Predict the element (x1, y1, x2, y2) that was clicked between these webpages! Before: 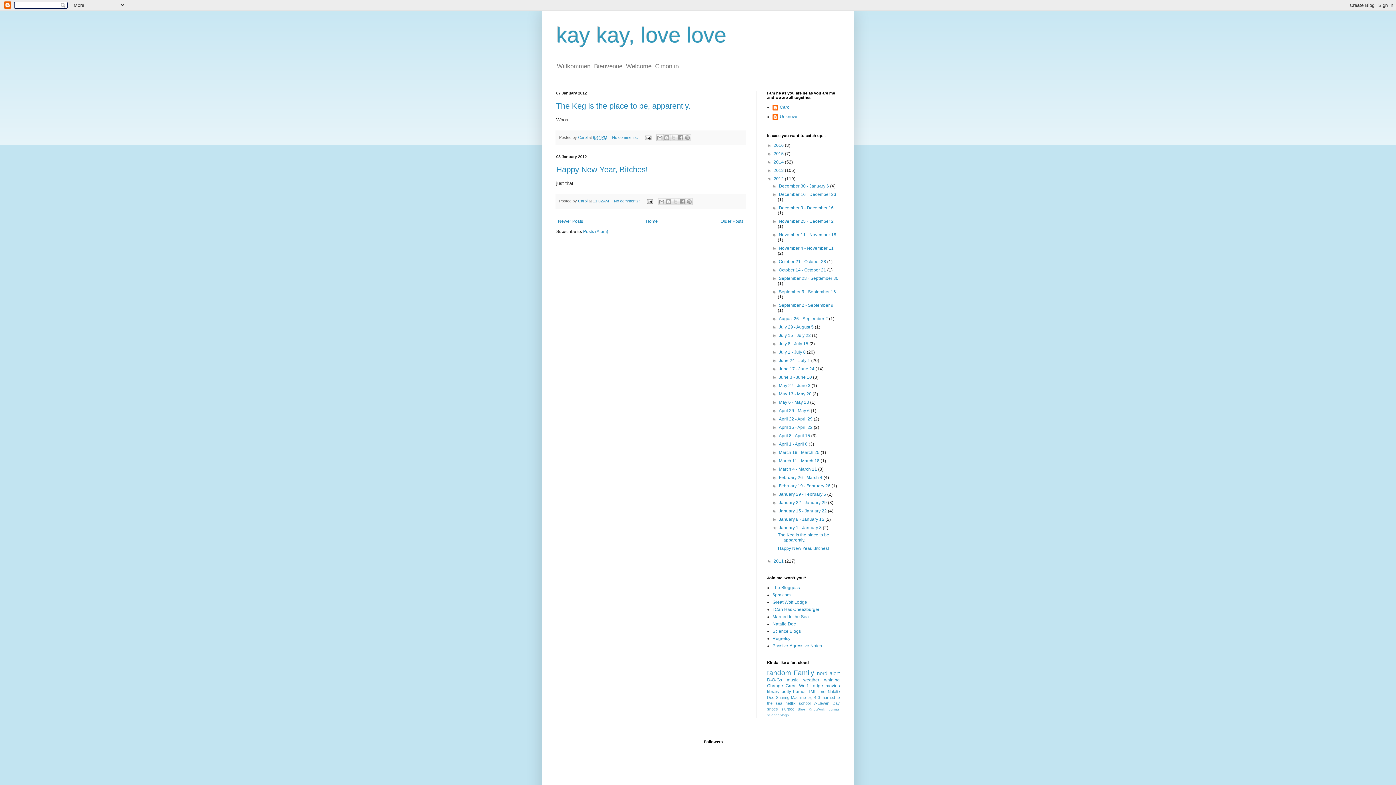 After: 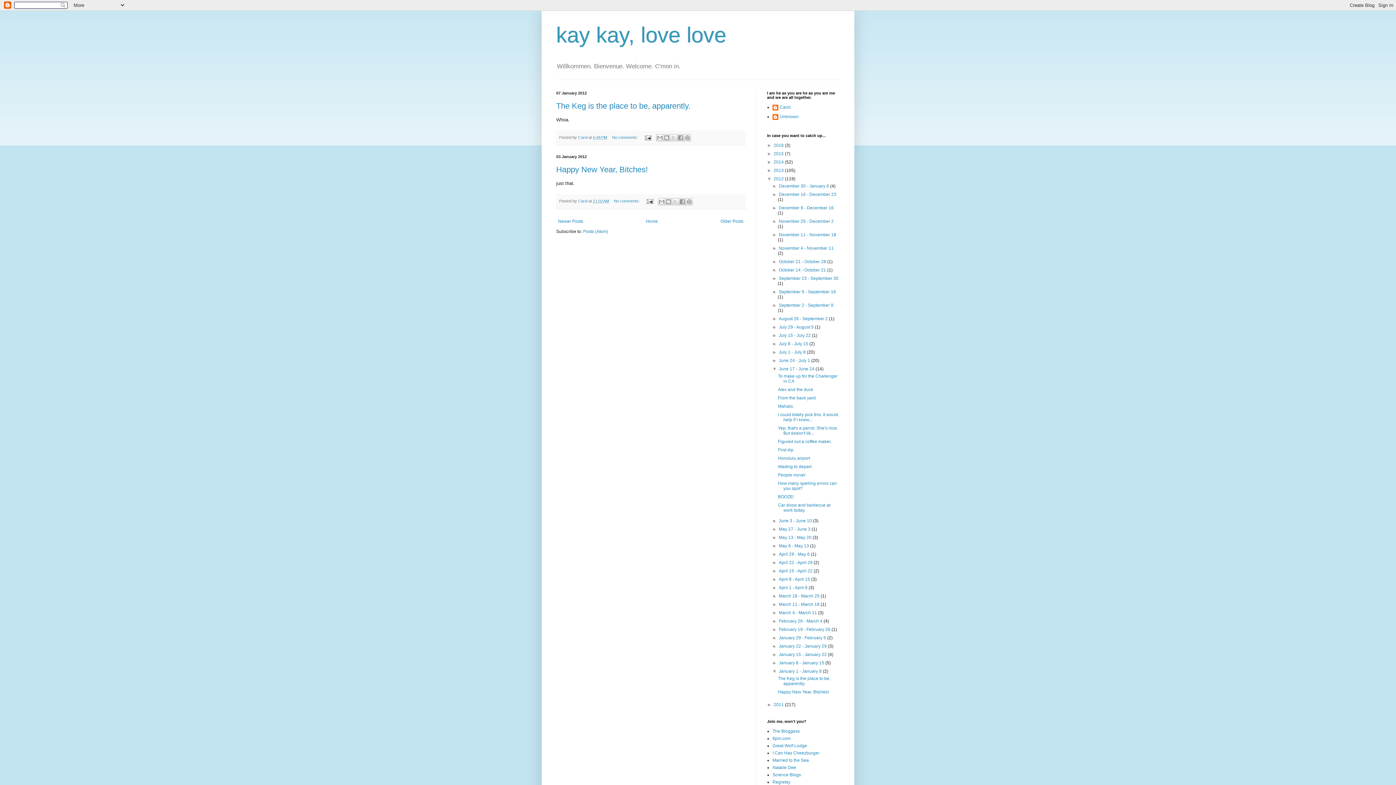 Action: bbox: (772, 366, 779, 371) label: ►  